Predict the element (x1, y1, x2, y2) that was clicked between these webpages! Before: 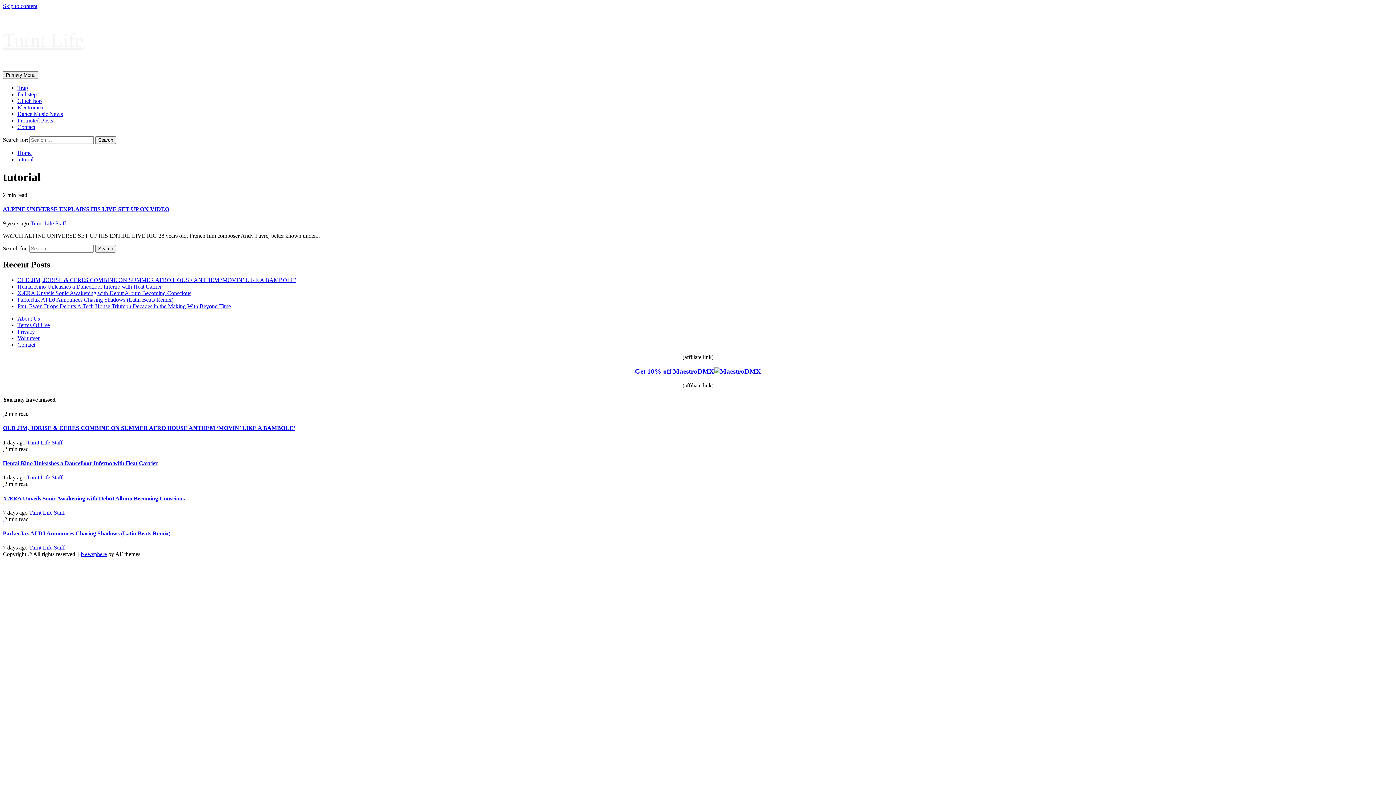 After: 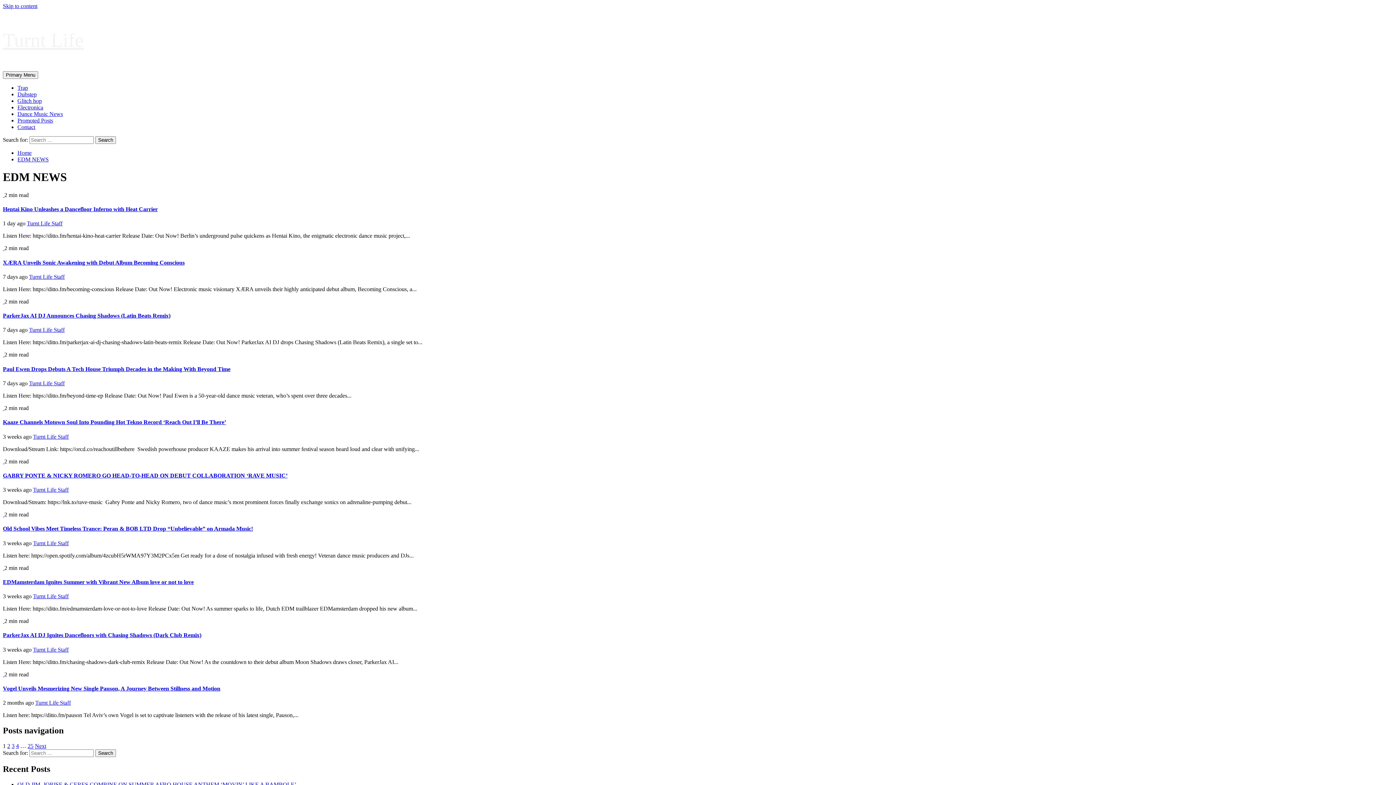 Action: label: Dance Music News bbox: (17, 110, 62, 117)